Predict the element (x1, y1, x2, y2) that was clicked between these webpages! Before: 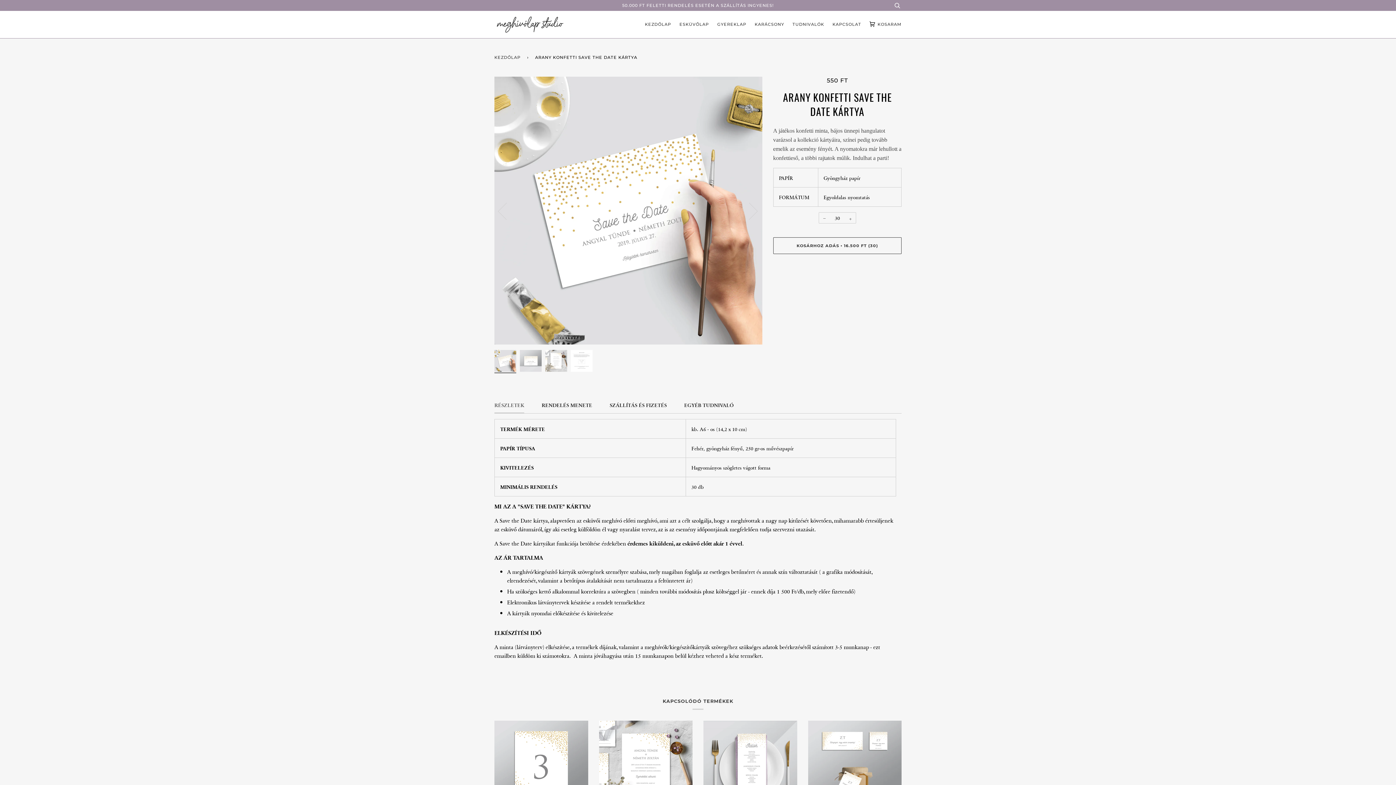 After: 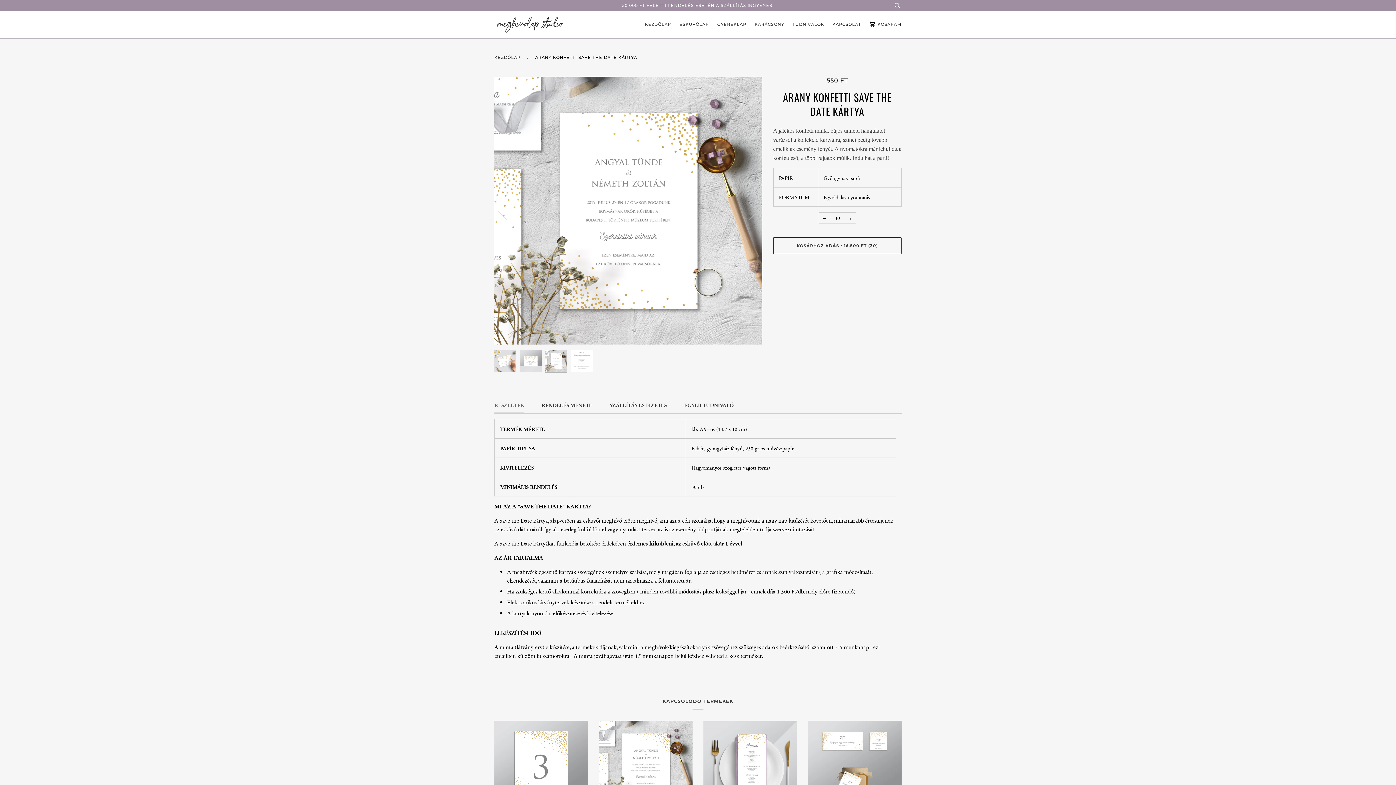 Action: bbox: (545, 350, 567, 372)